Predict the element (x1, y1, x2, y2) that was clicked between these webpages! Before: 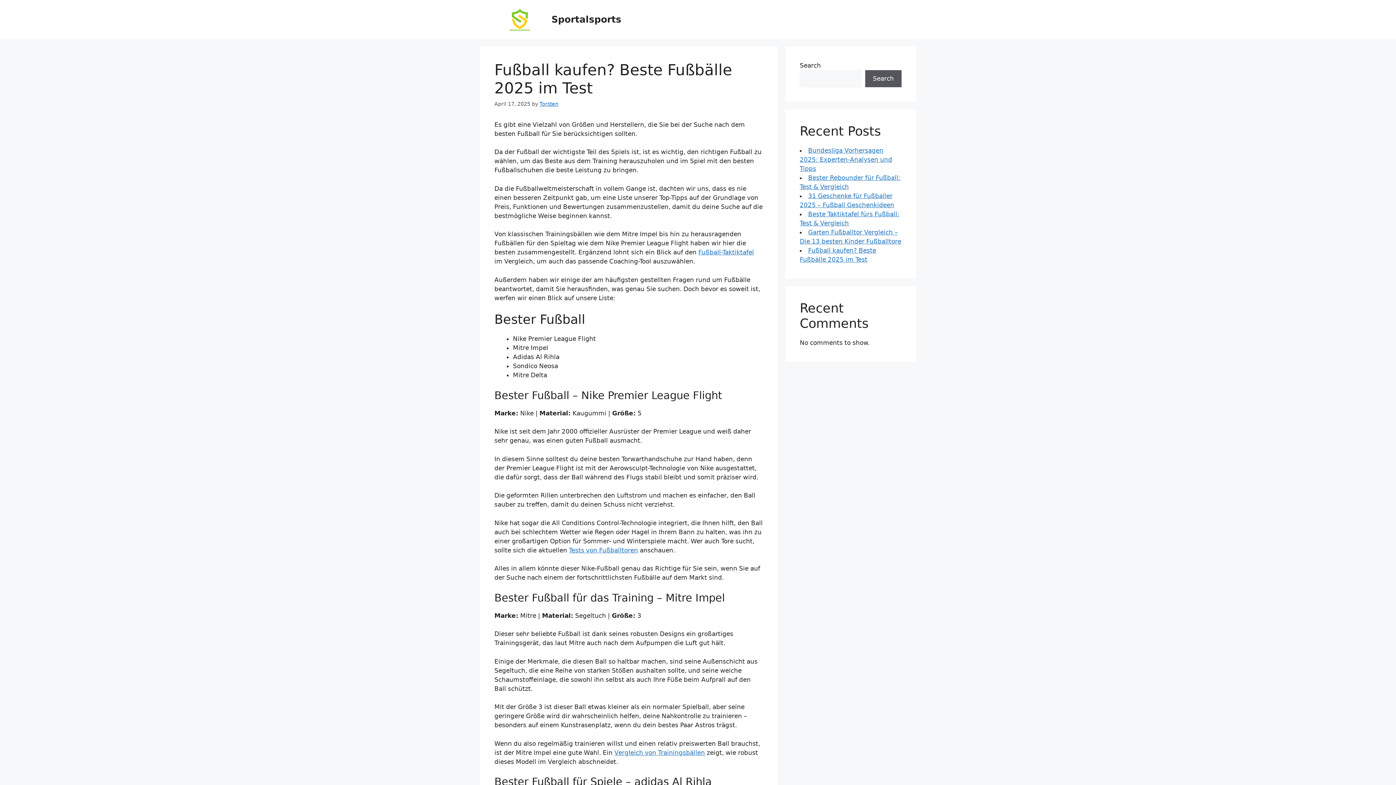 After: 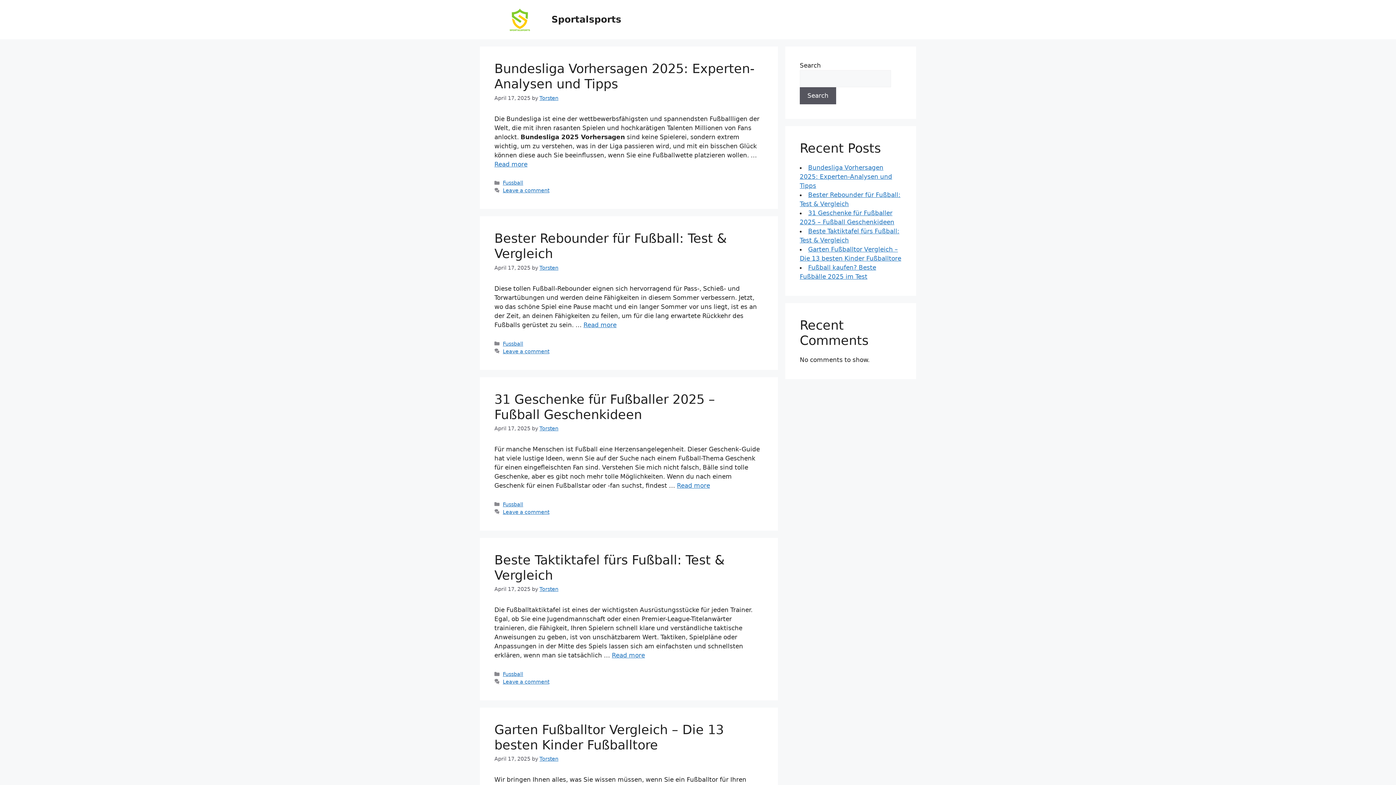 Action: label: Sportalsports bbox: (551, 14, 621, 24)